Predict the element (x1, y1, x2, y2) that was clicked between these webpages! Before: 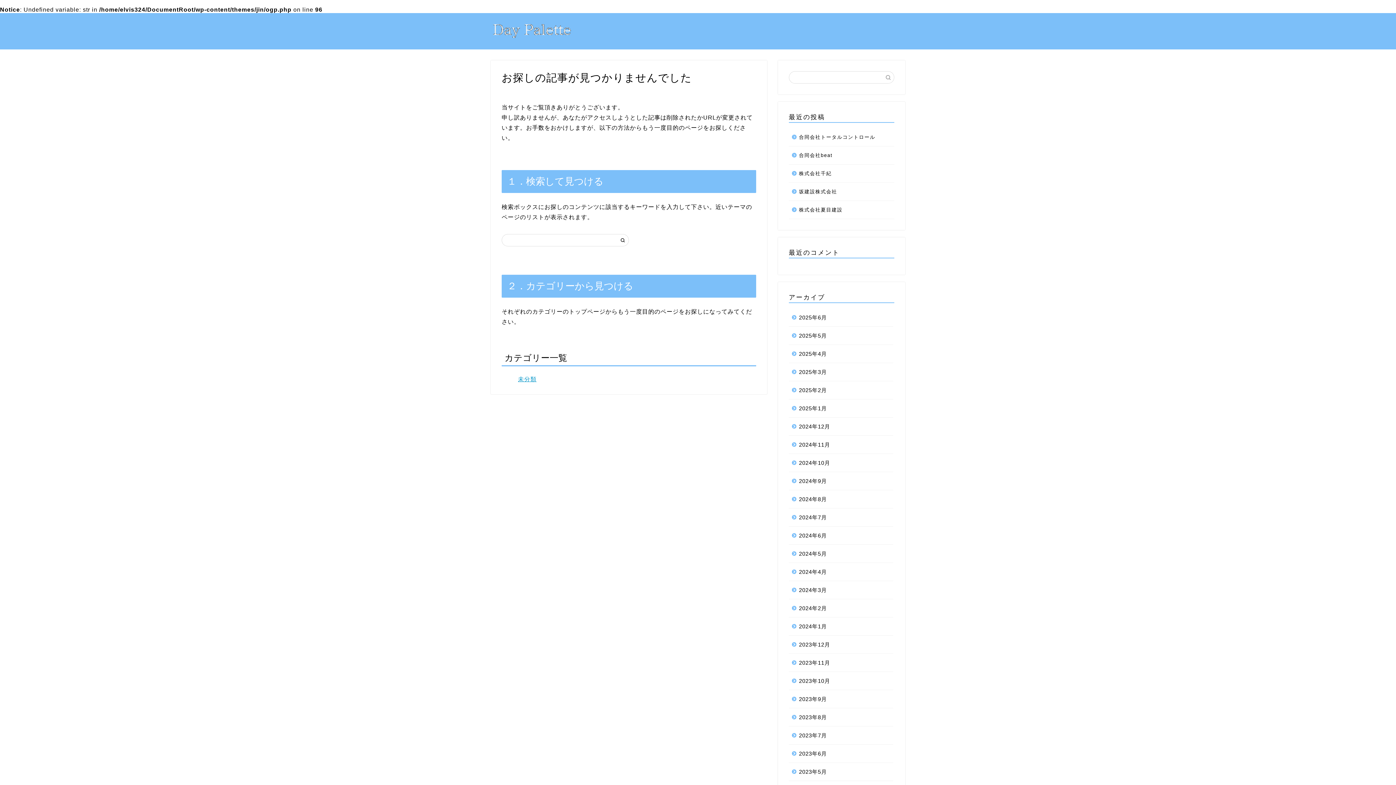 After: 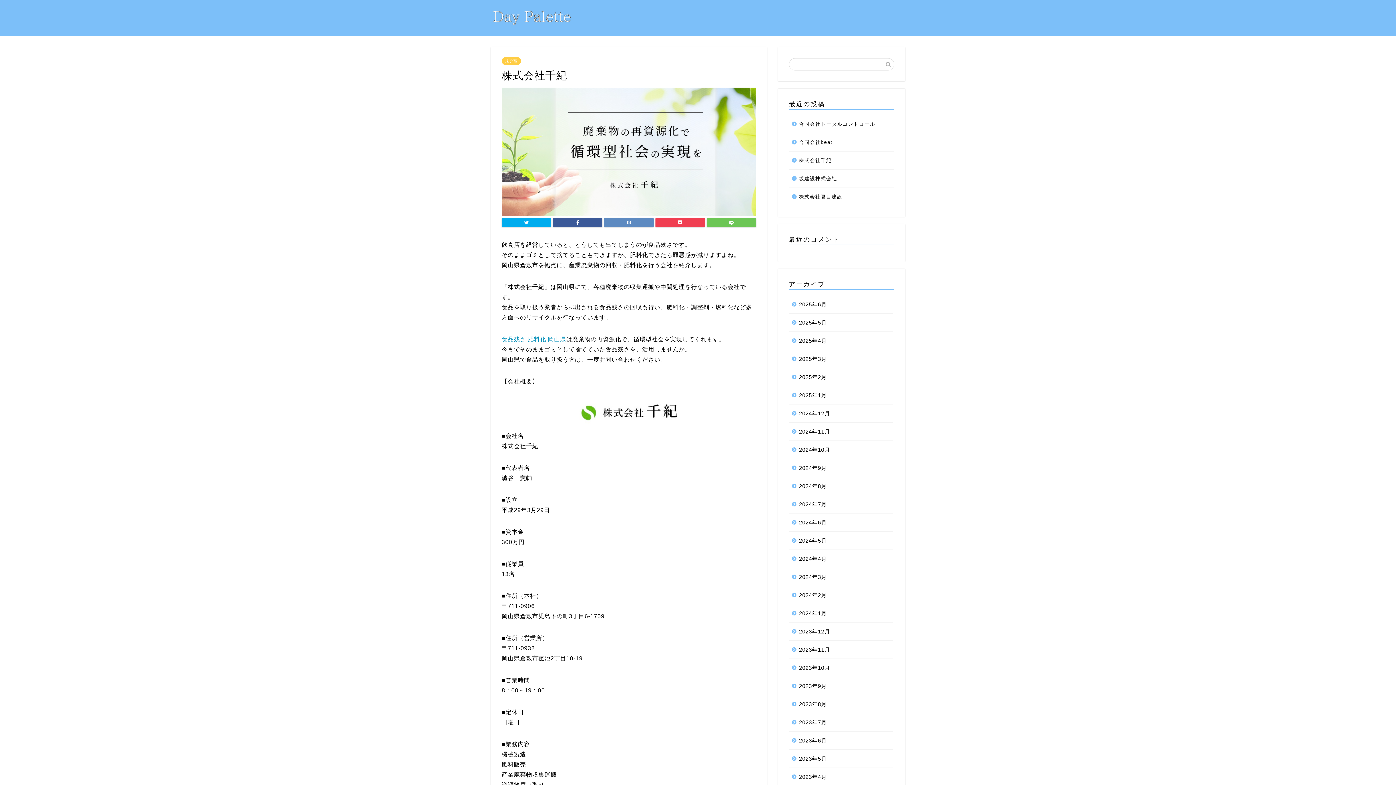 Action: bbox: (789, 164, 893, 182) label: 株式会社千紀